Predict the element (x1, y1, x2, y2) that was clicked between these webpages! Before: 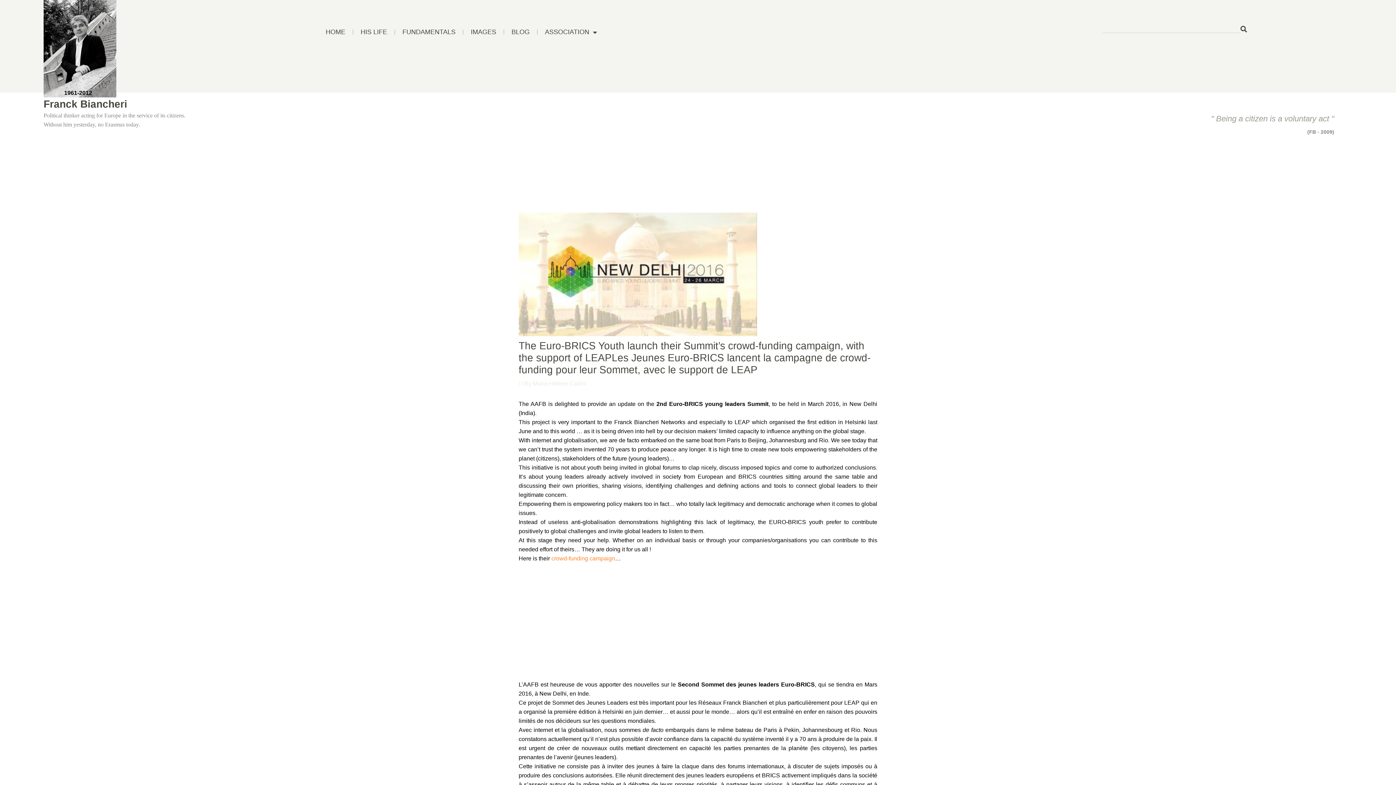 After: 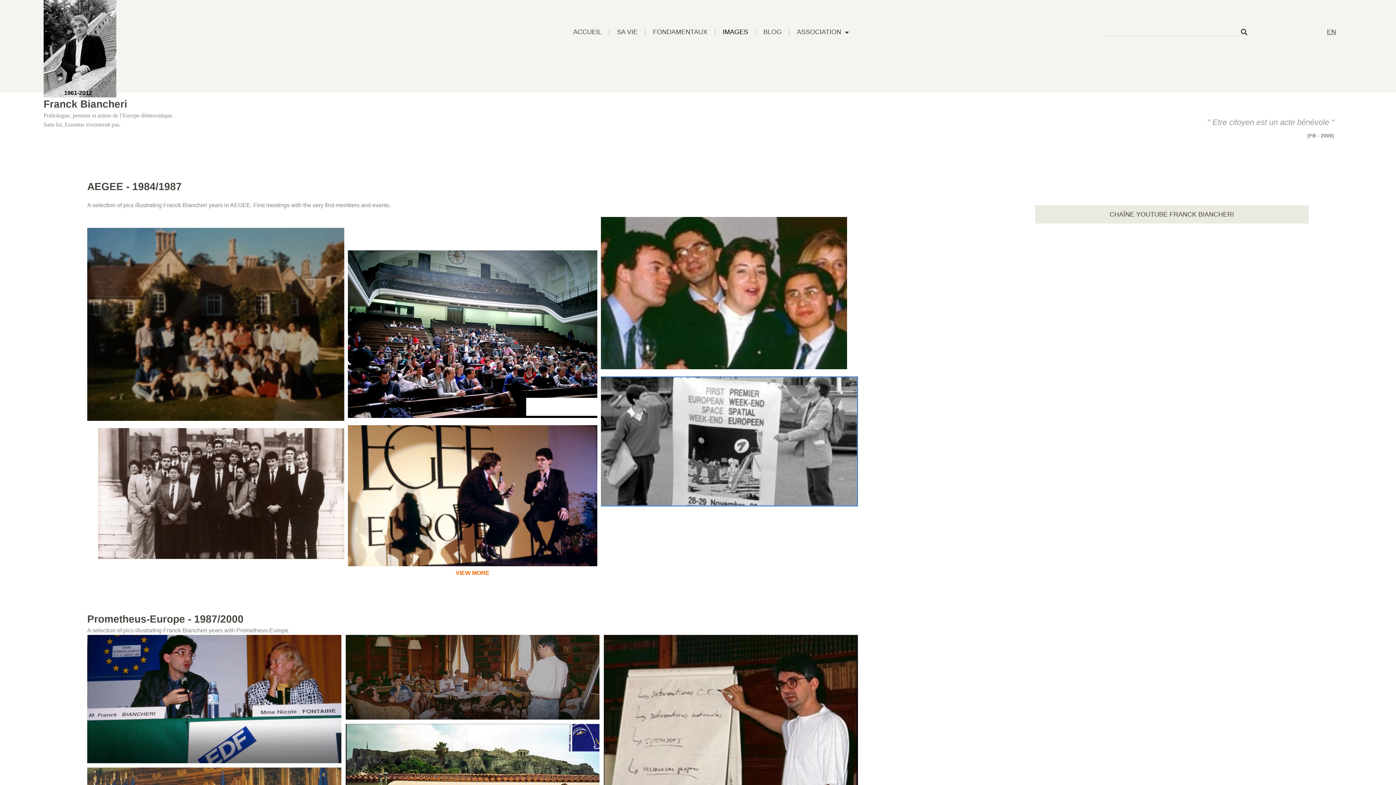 Action: bbox: (463, 25, 503, 38) label: IMAGES